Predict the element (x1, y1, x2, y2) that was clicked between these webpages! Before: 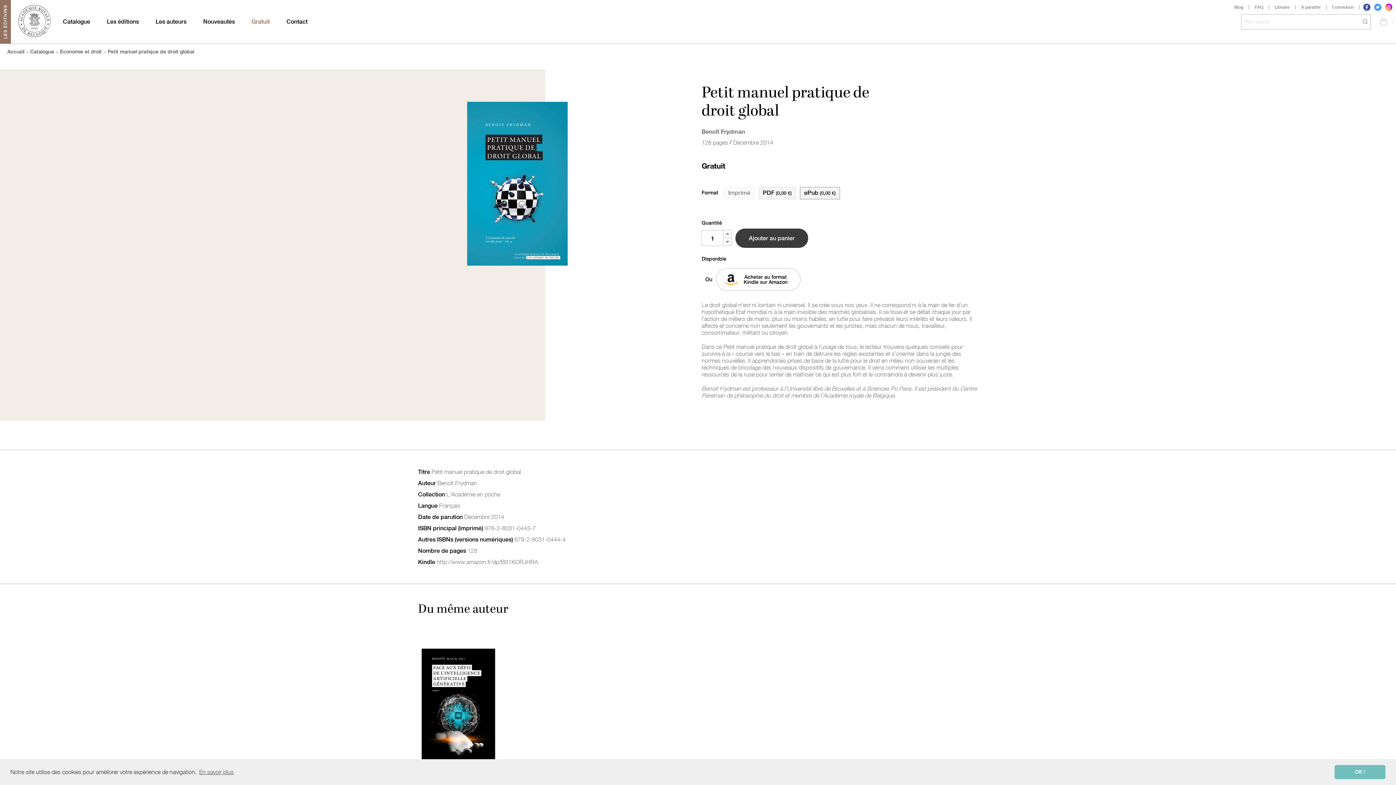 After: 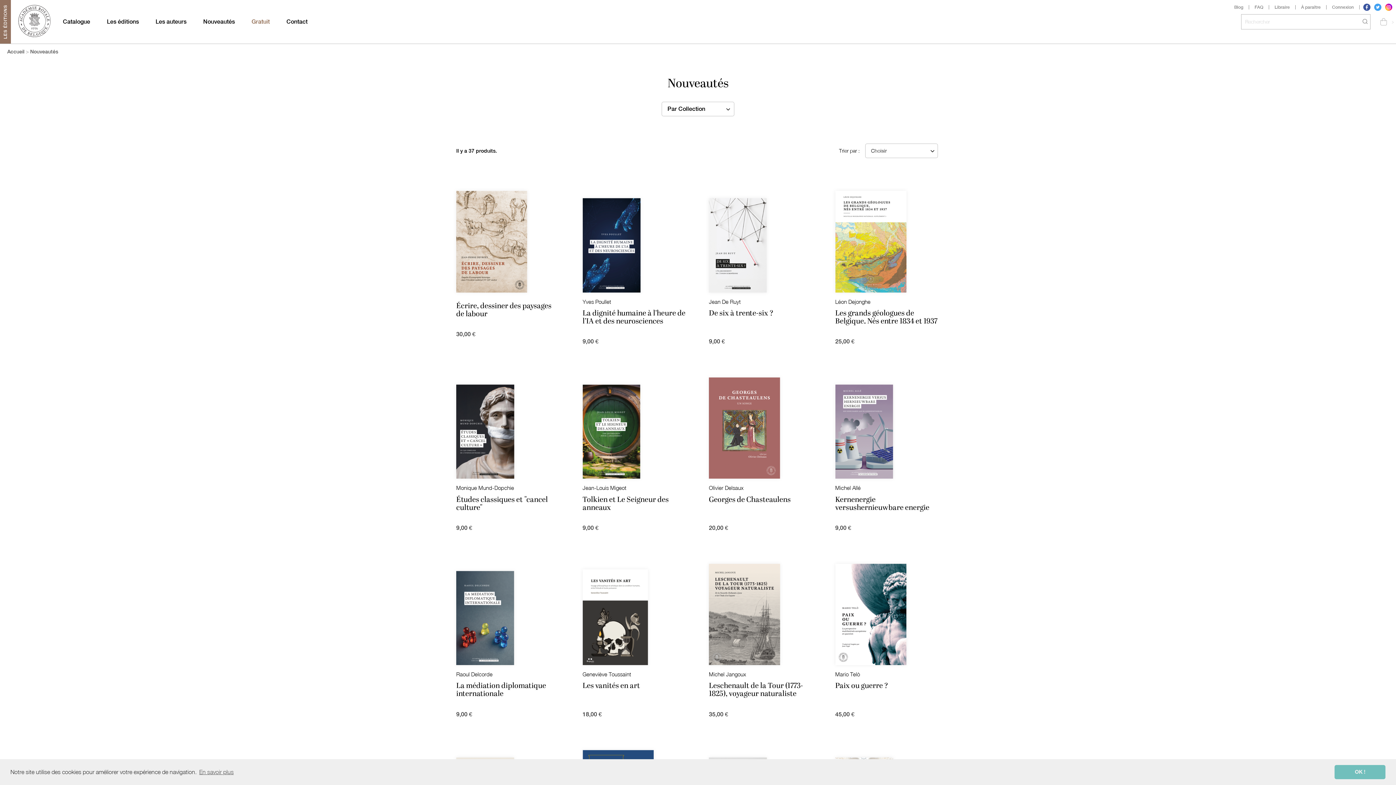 Action: label: Nouveautés bbox: (196, 14, 241, 29)